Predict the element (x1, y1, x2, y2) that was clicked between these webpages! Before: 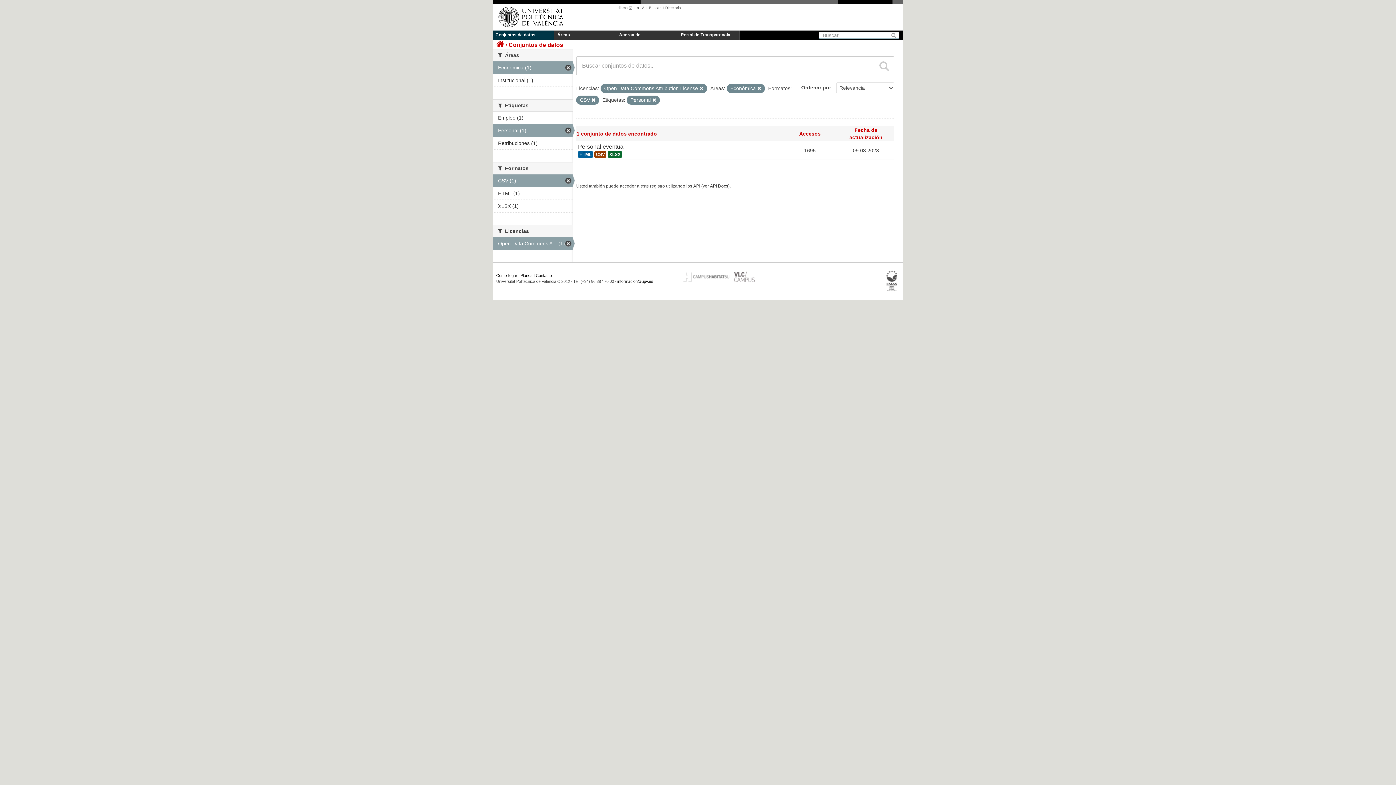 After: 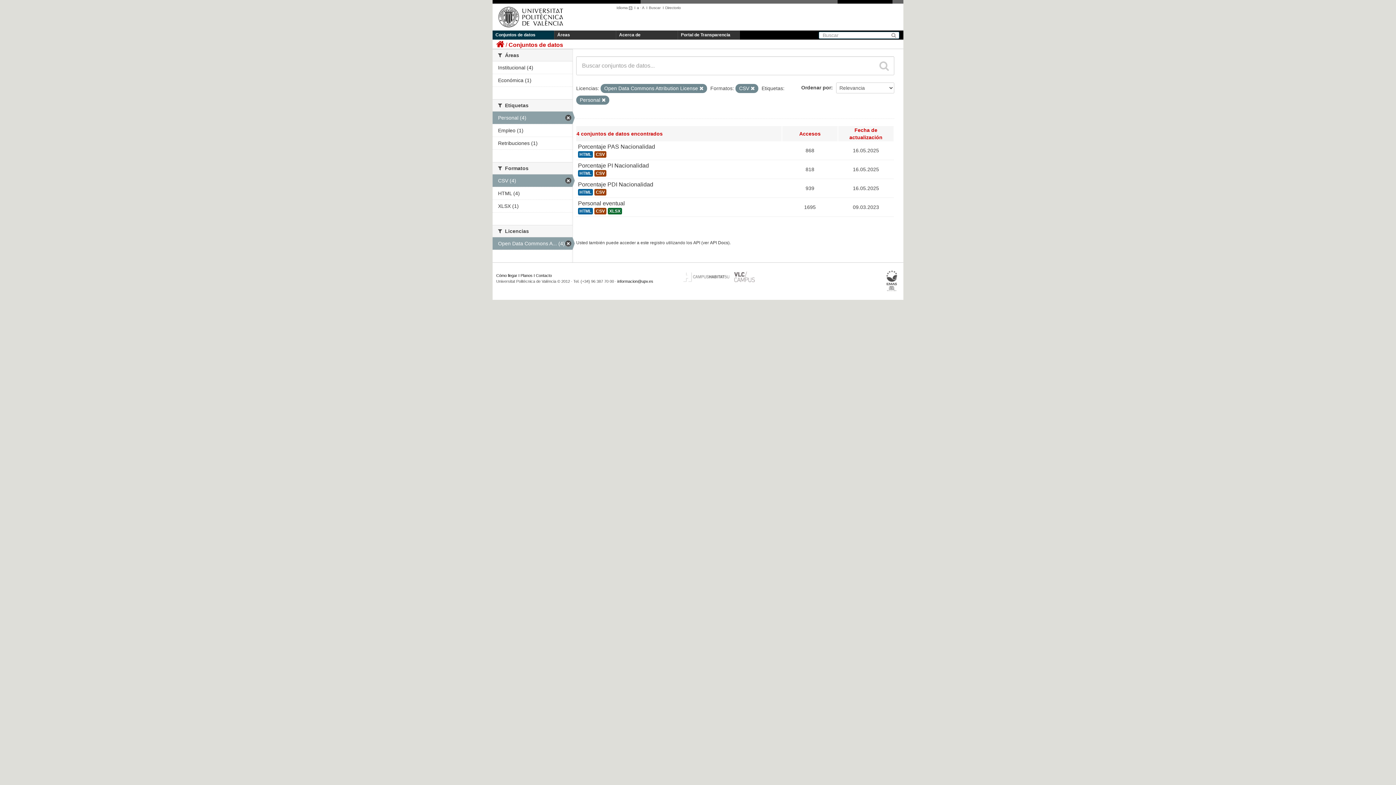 Action: label: Económica (1) bbox: (492, 61, 572, 73)